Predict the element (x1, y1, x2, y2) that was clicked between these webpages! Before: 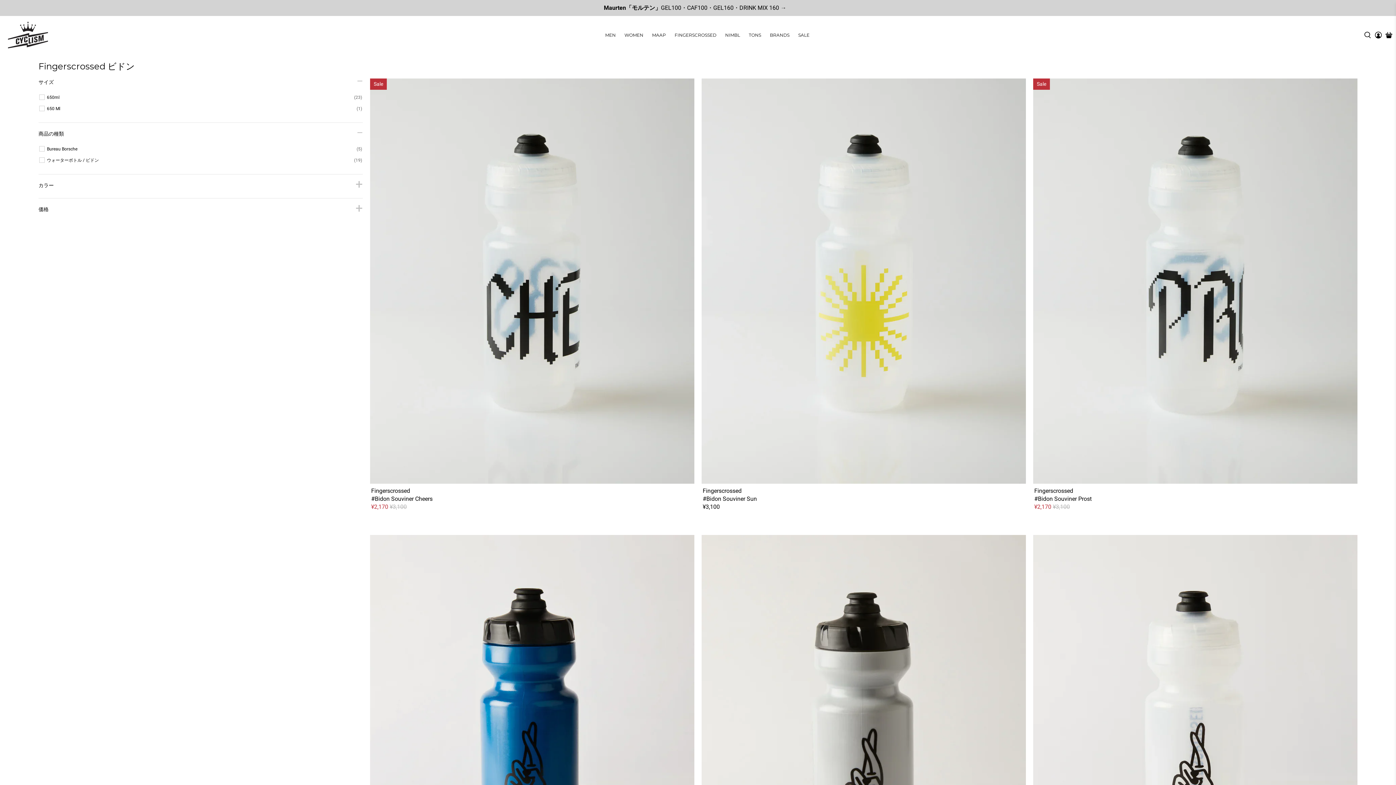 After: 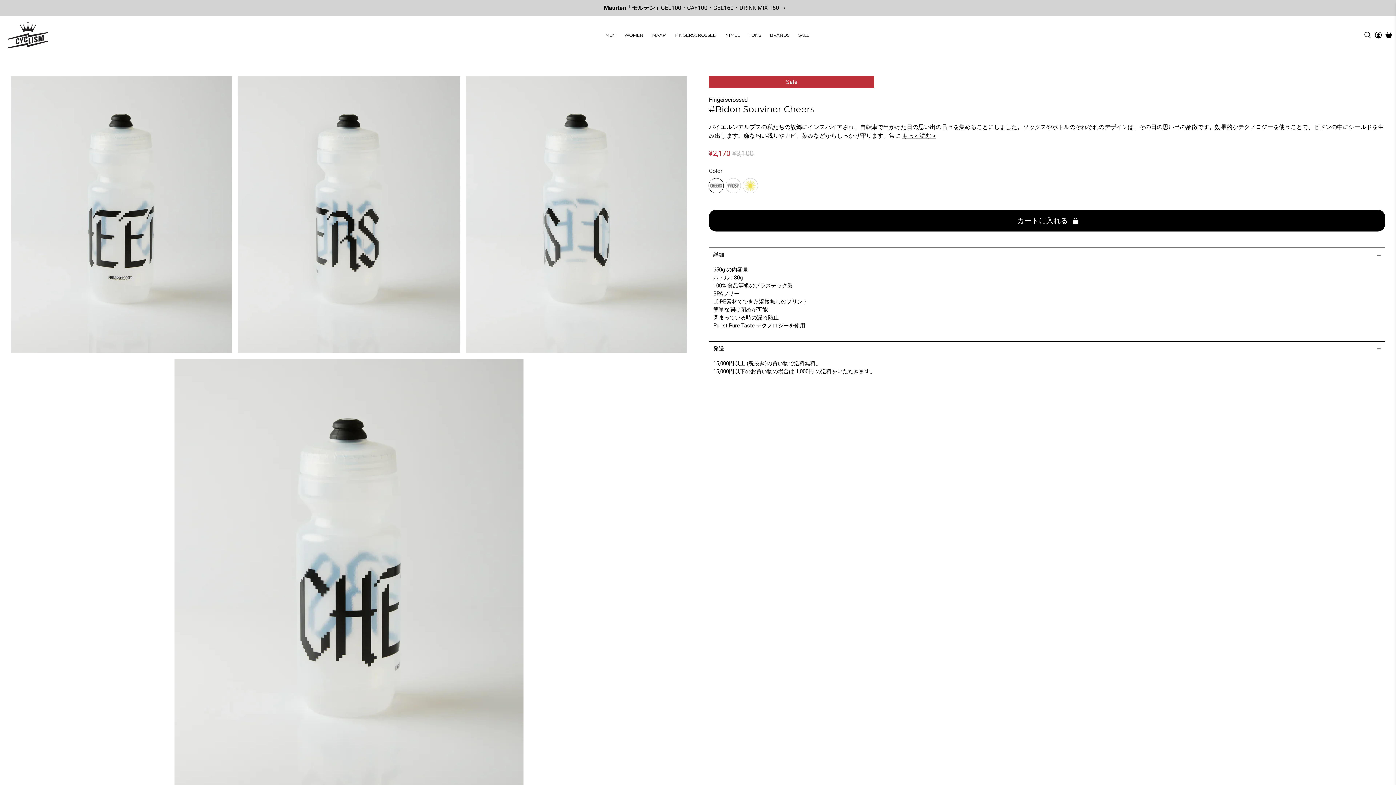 Action: label: Sale bbox: (370, 78, 694, 484)